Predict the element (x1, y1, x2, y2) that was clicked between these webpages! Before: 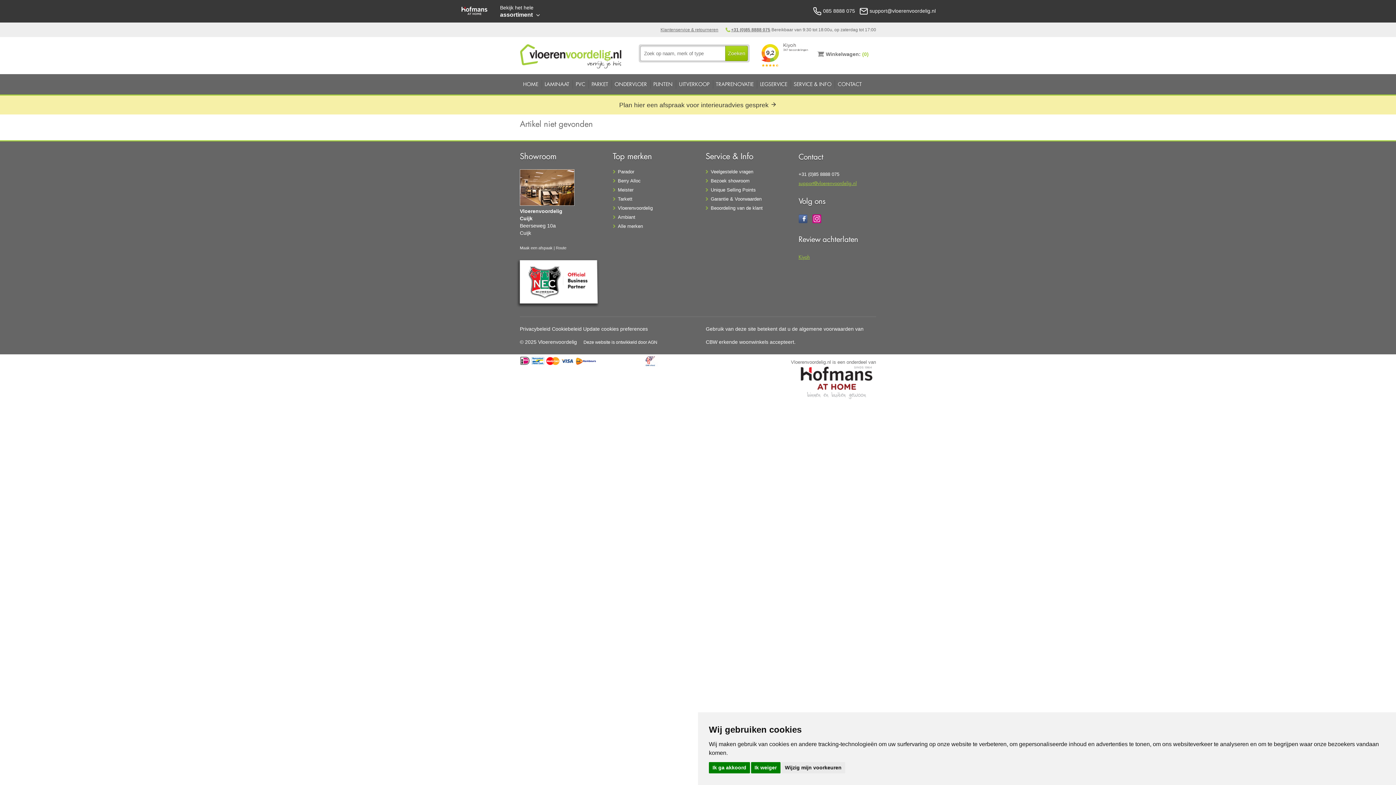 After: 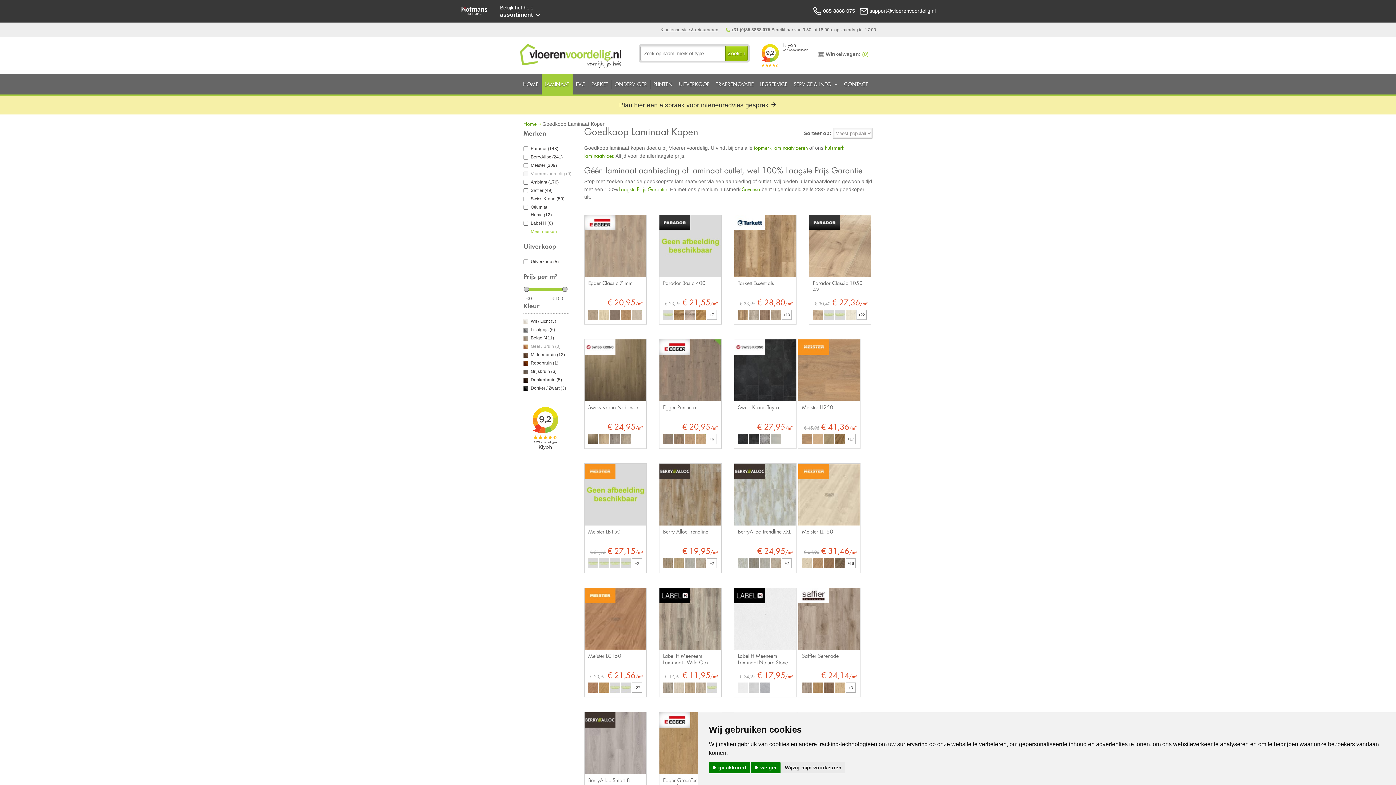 Action: bbox: (541, 74, 572, 94) label: LAMINAAT